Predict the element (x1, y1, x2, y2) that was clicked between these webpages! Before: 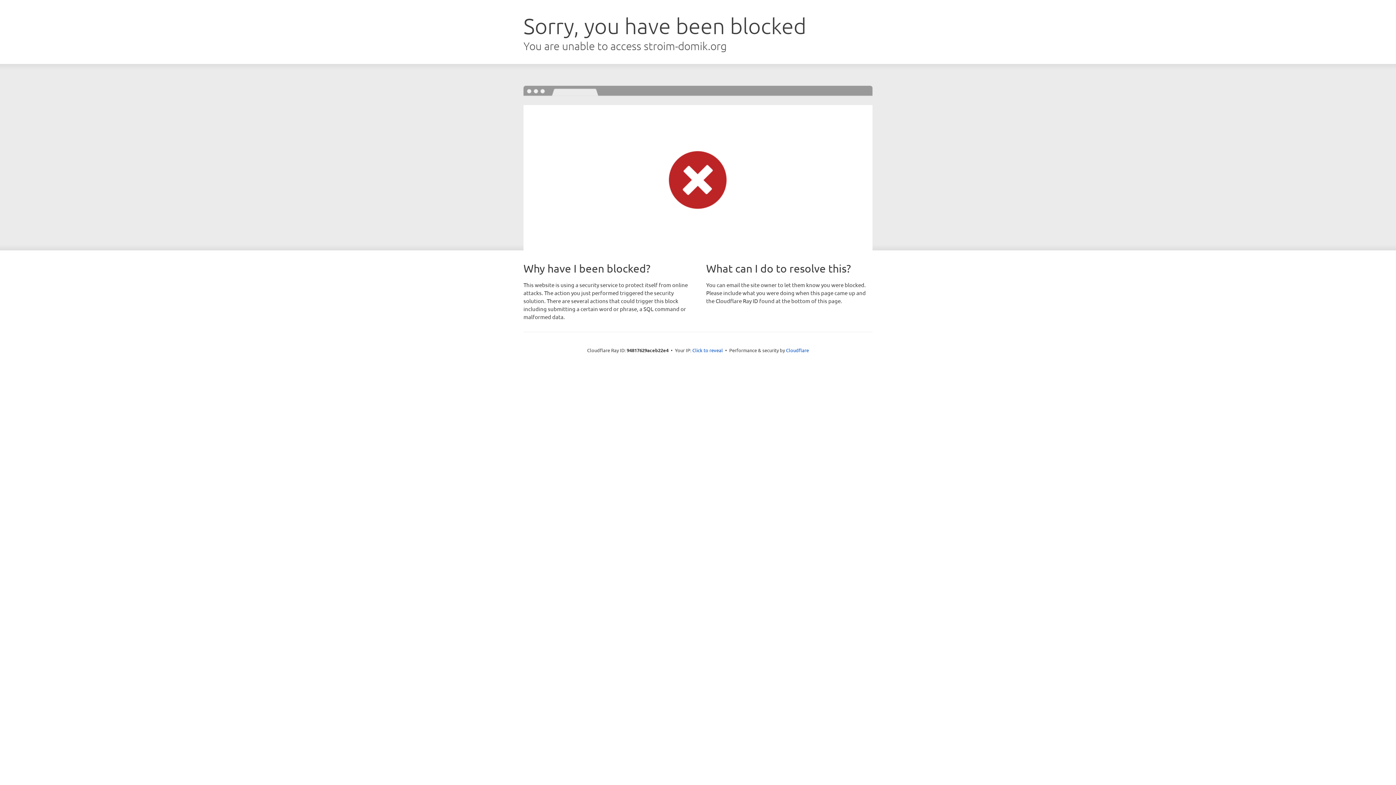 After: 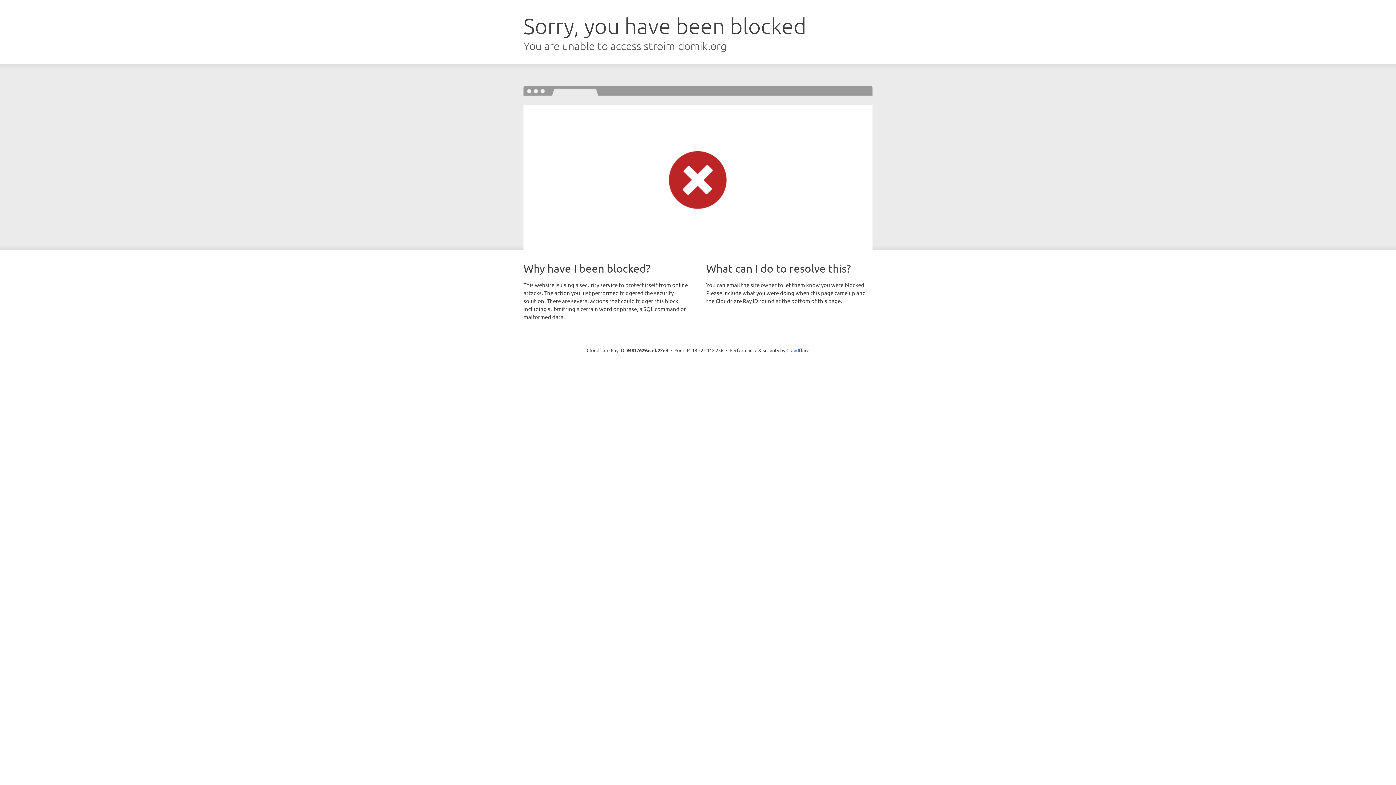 Action: bbox: (692, 346, 723, 353) label: Click to reveal